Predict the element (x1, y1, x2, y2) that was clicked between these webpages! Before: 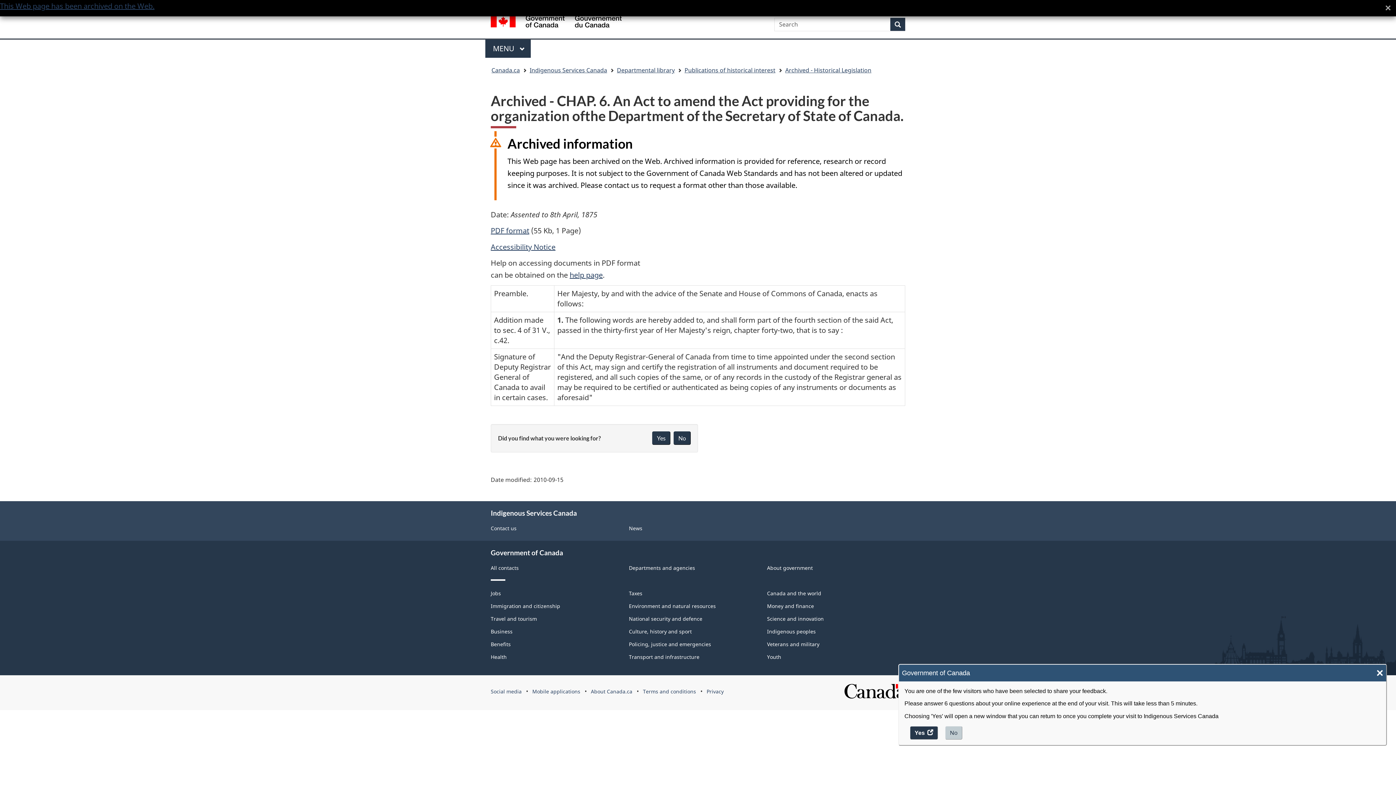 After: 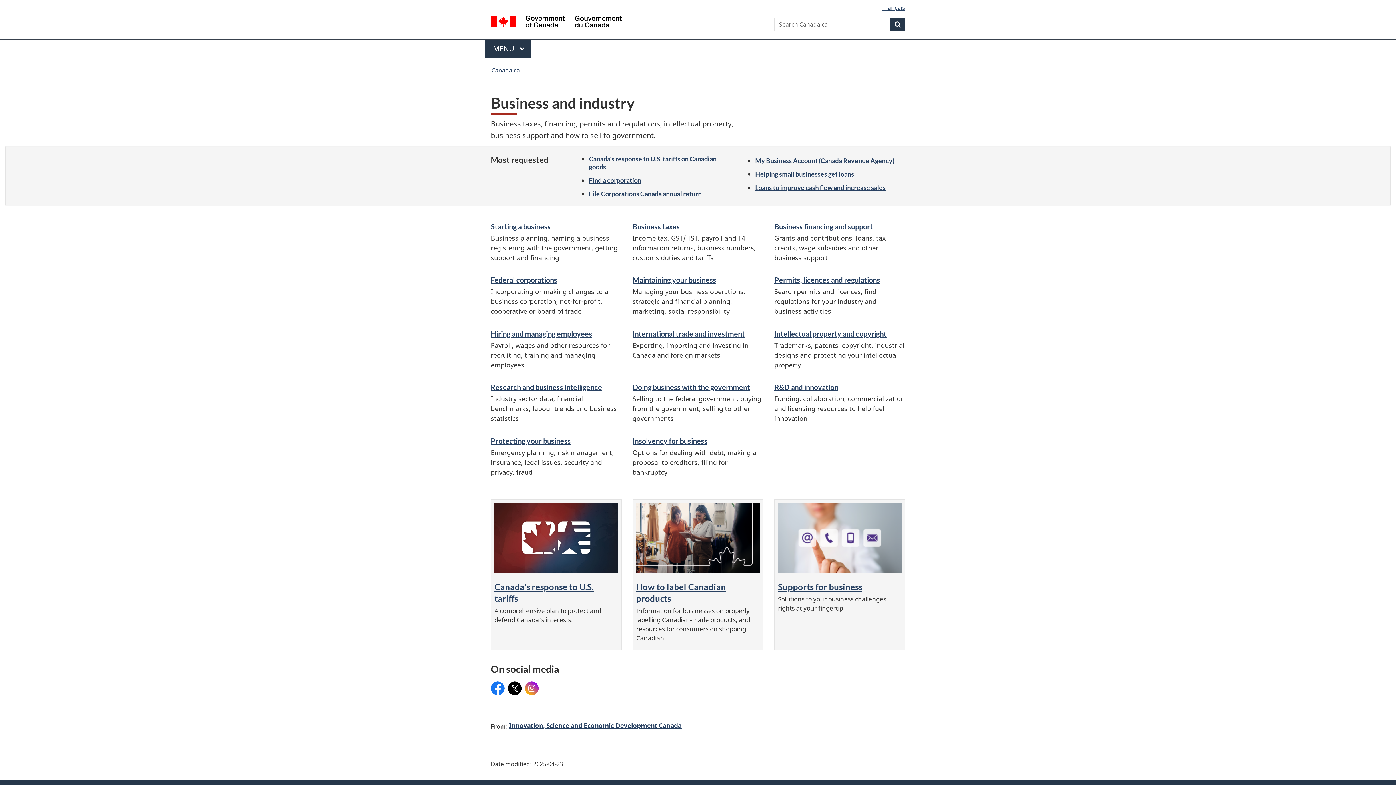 Action: bbox: (490, 628, 512, 635) label: Business